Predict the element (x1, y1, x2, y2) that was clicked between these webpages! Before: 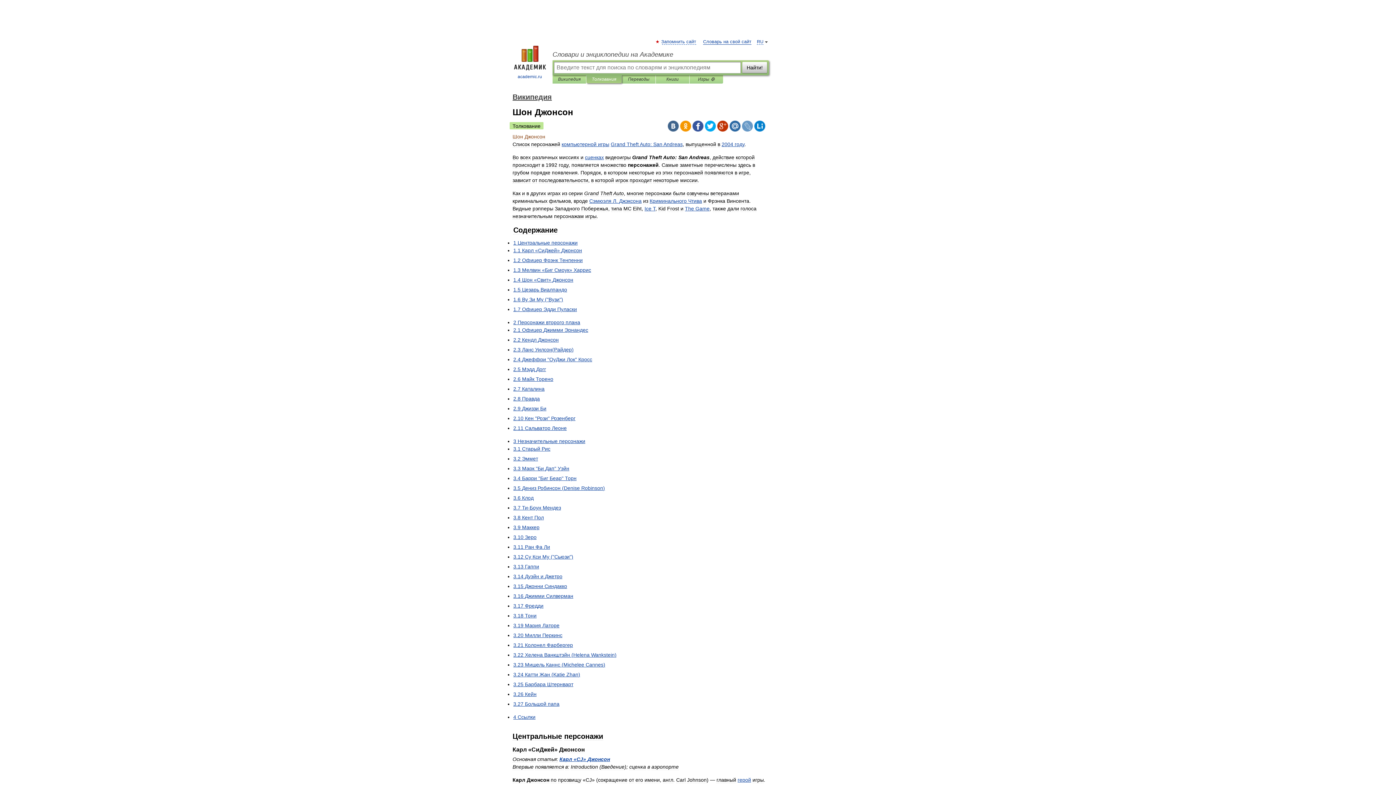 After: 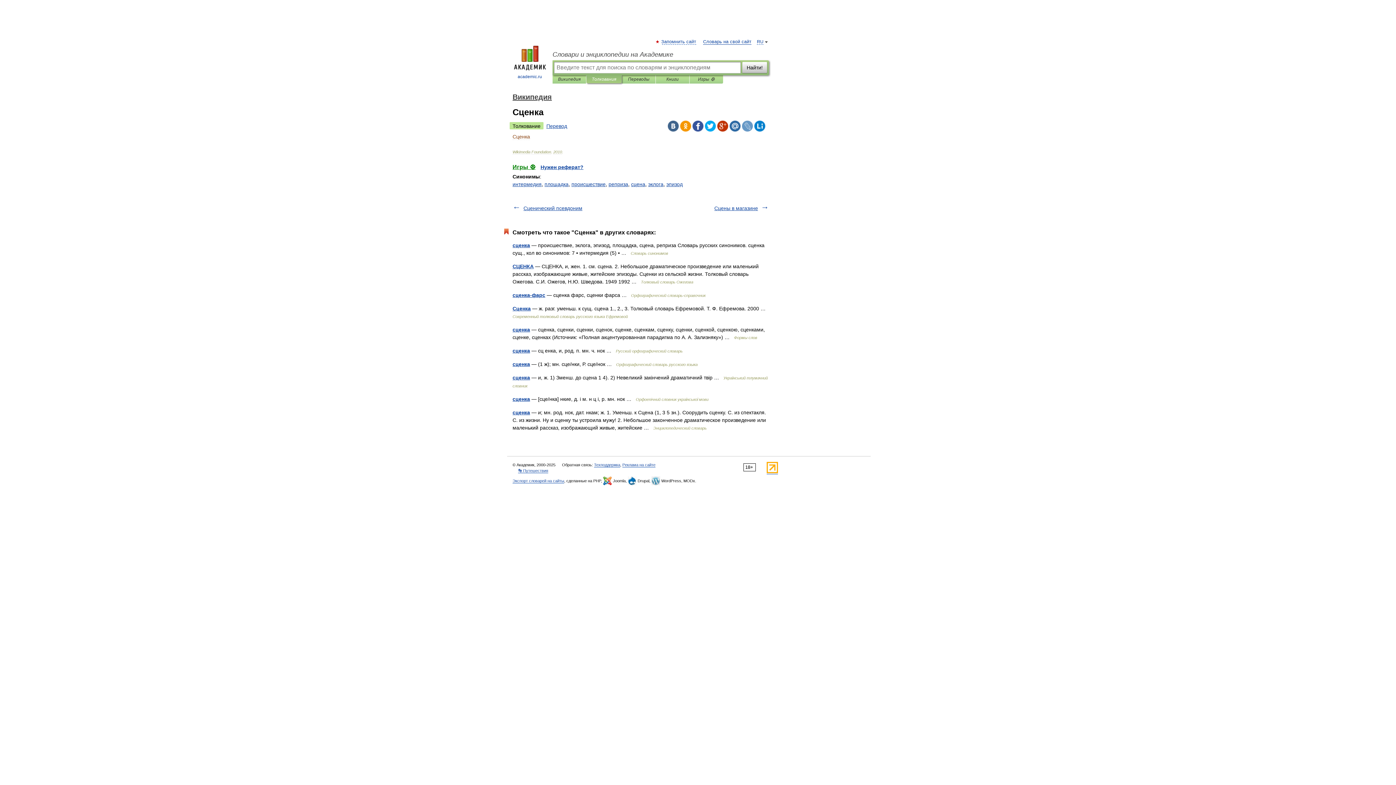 Action: bbox: (585, 154, 604, 160) label: сценках